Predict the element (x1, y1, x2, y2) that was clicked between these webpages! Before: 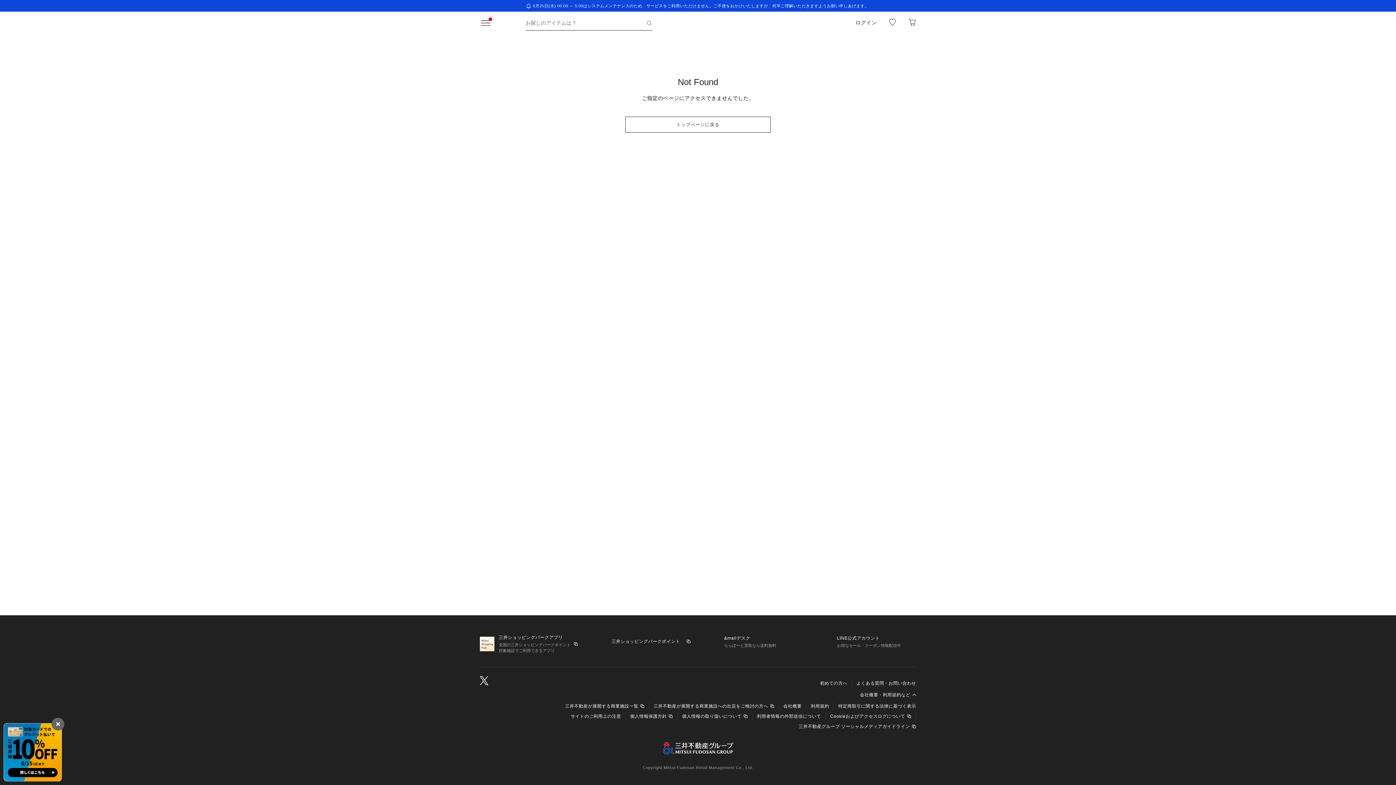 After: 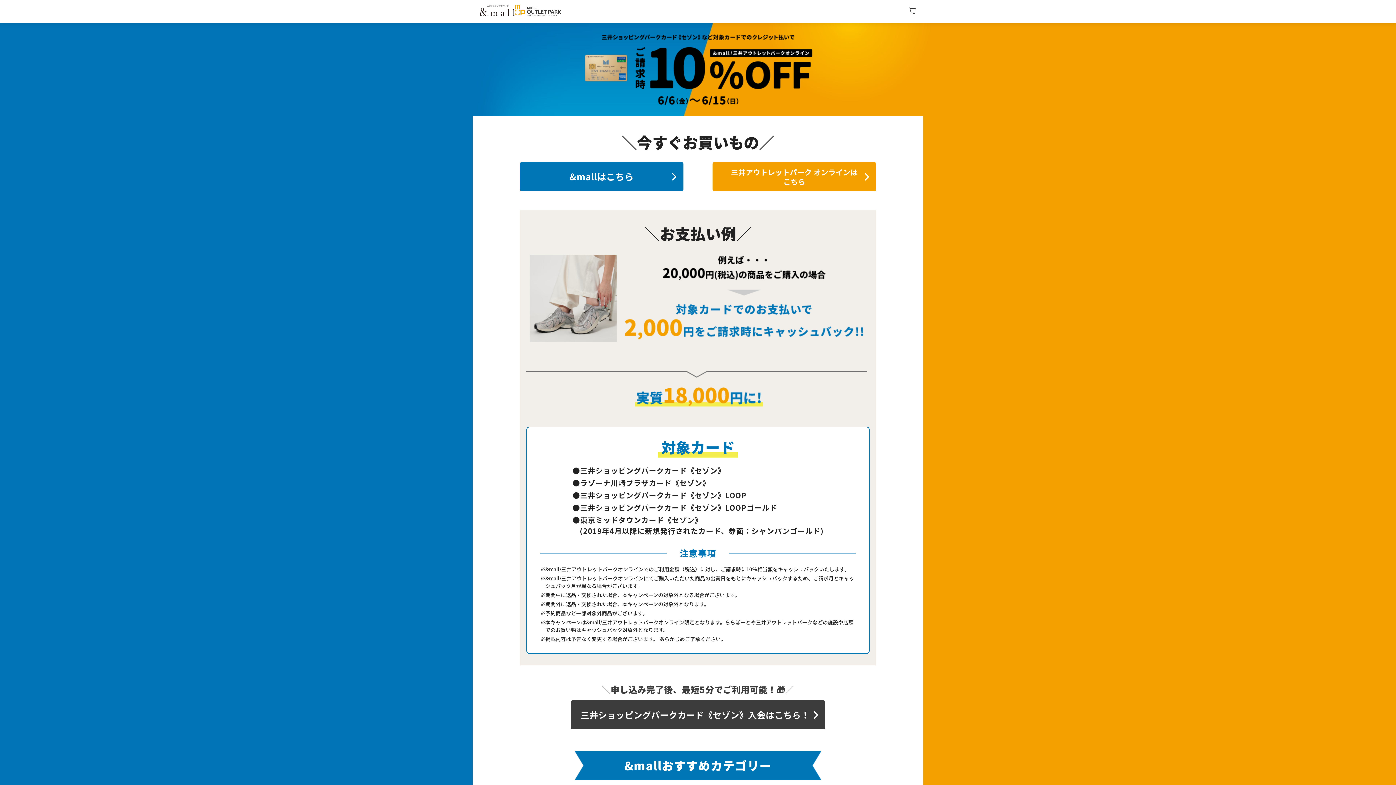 Action: bbox: (3, 723, 61, 781)